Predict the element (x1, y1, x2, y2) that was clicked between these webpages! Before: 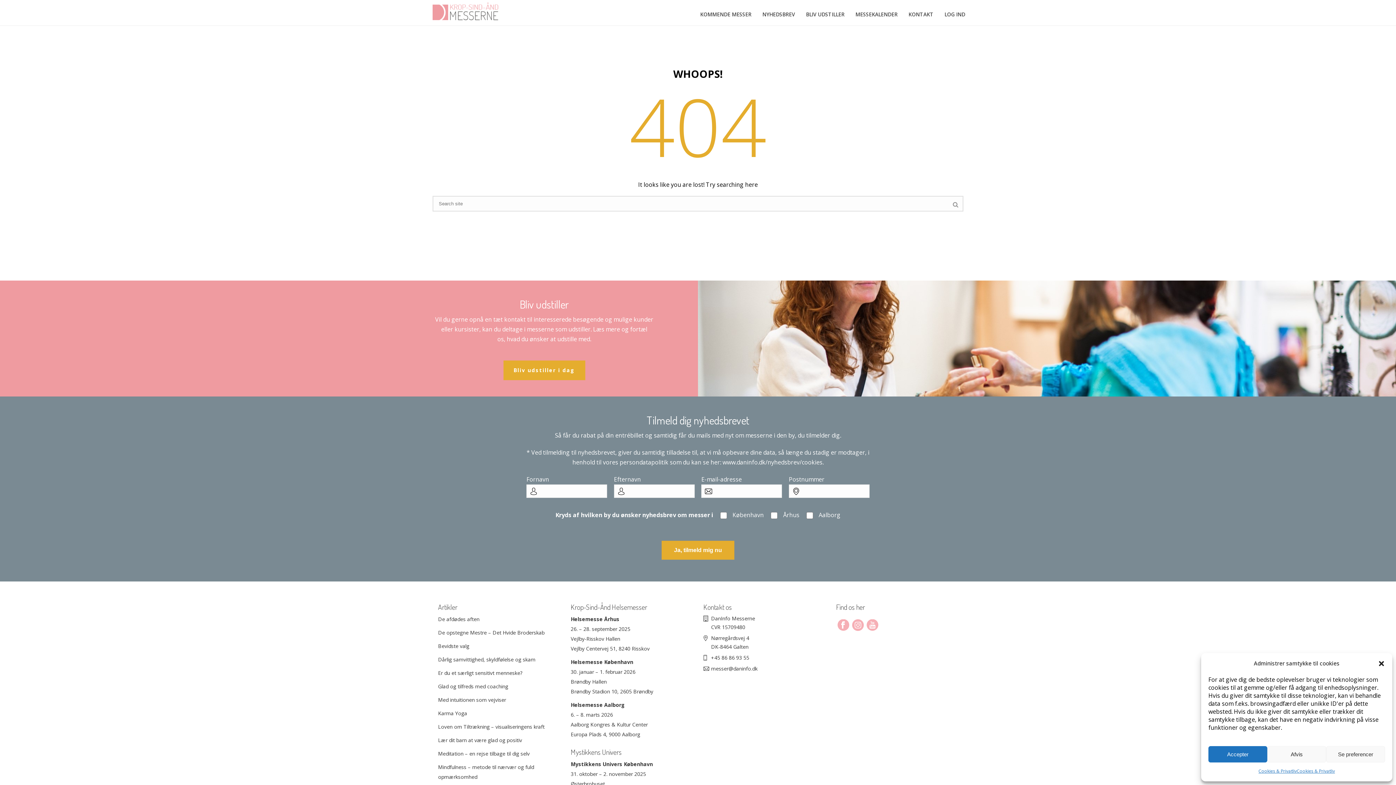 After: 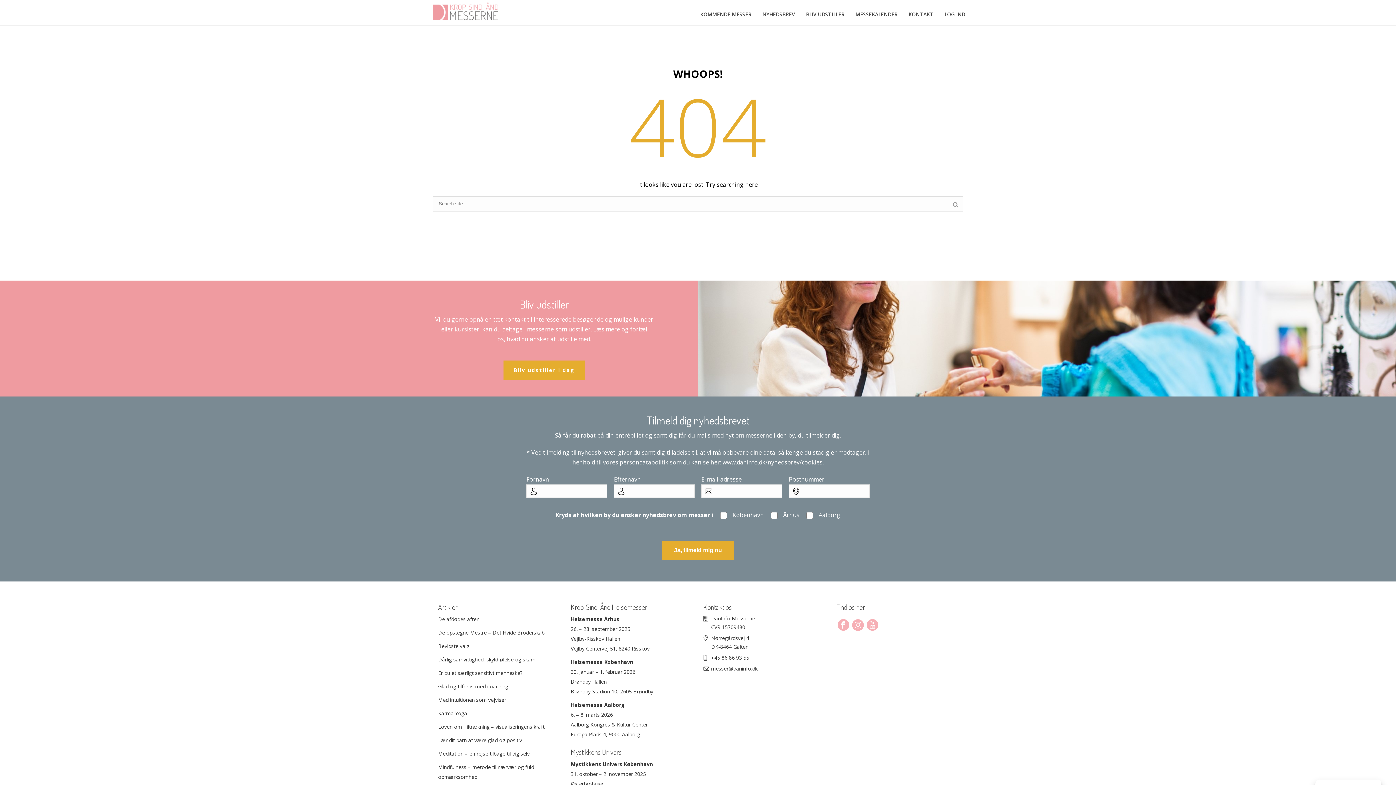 Action: bbox: (1378, 660, 1385, 667) label: Luk dialogboks